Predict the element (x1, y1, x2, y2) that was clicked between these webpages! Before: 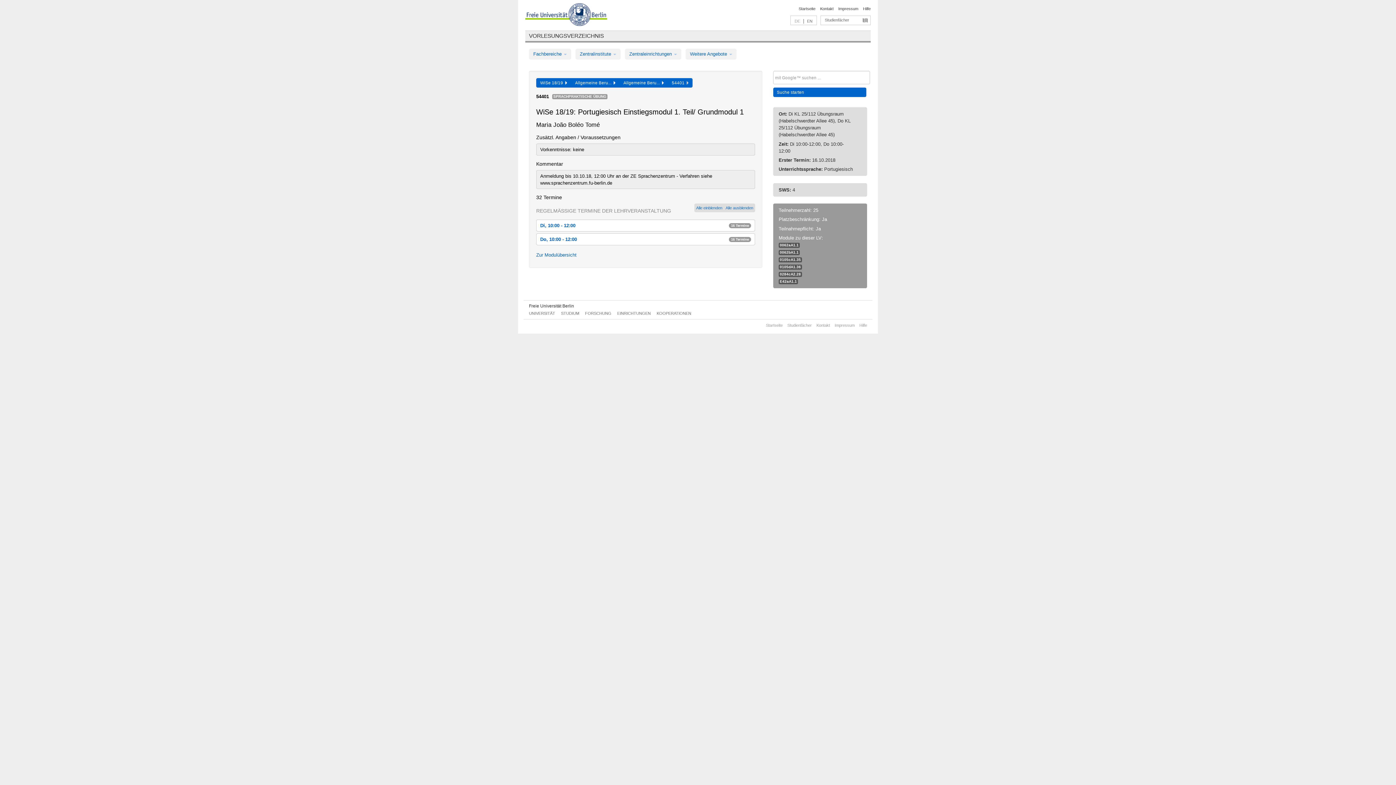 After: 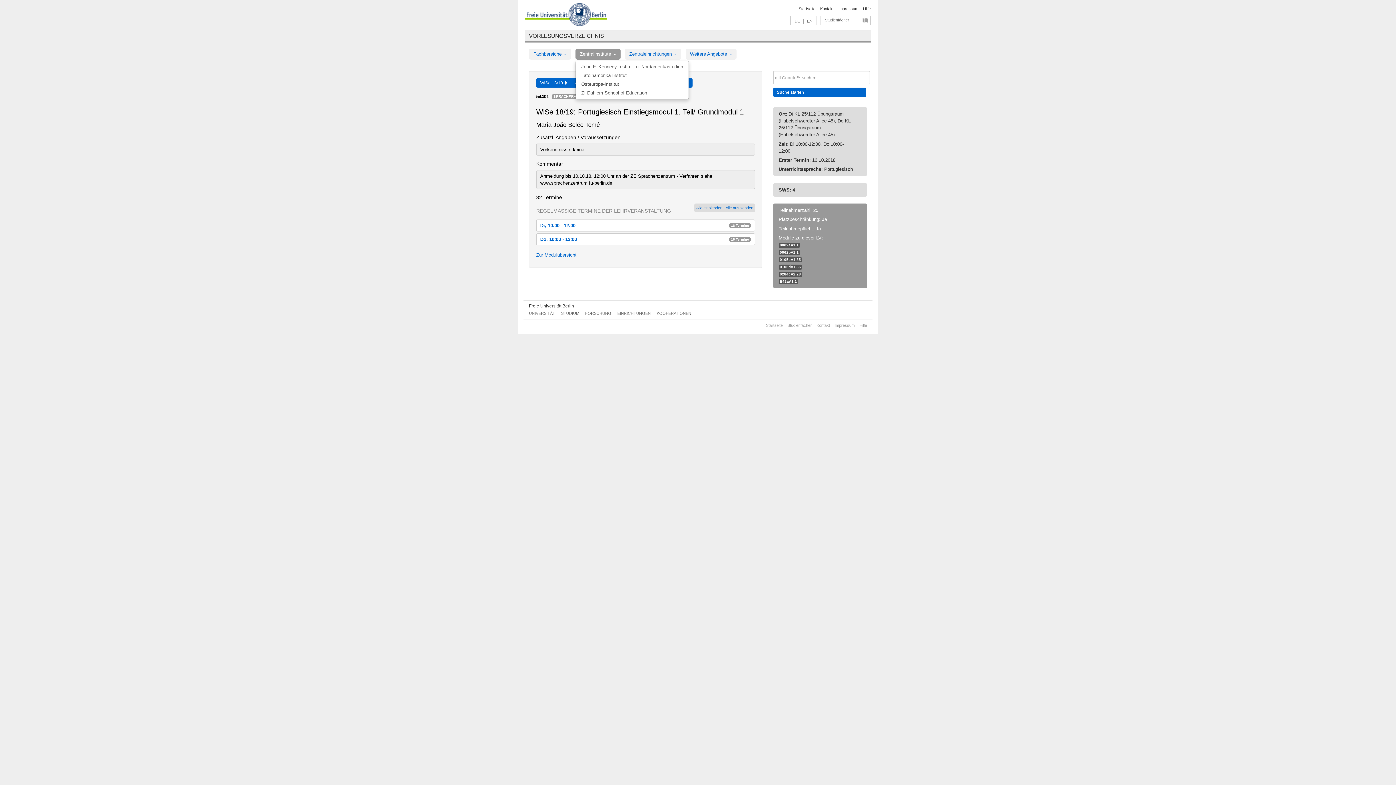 Action: label: Zentralinstitute  bbox: (575, 48, 620, 59)